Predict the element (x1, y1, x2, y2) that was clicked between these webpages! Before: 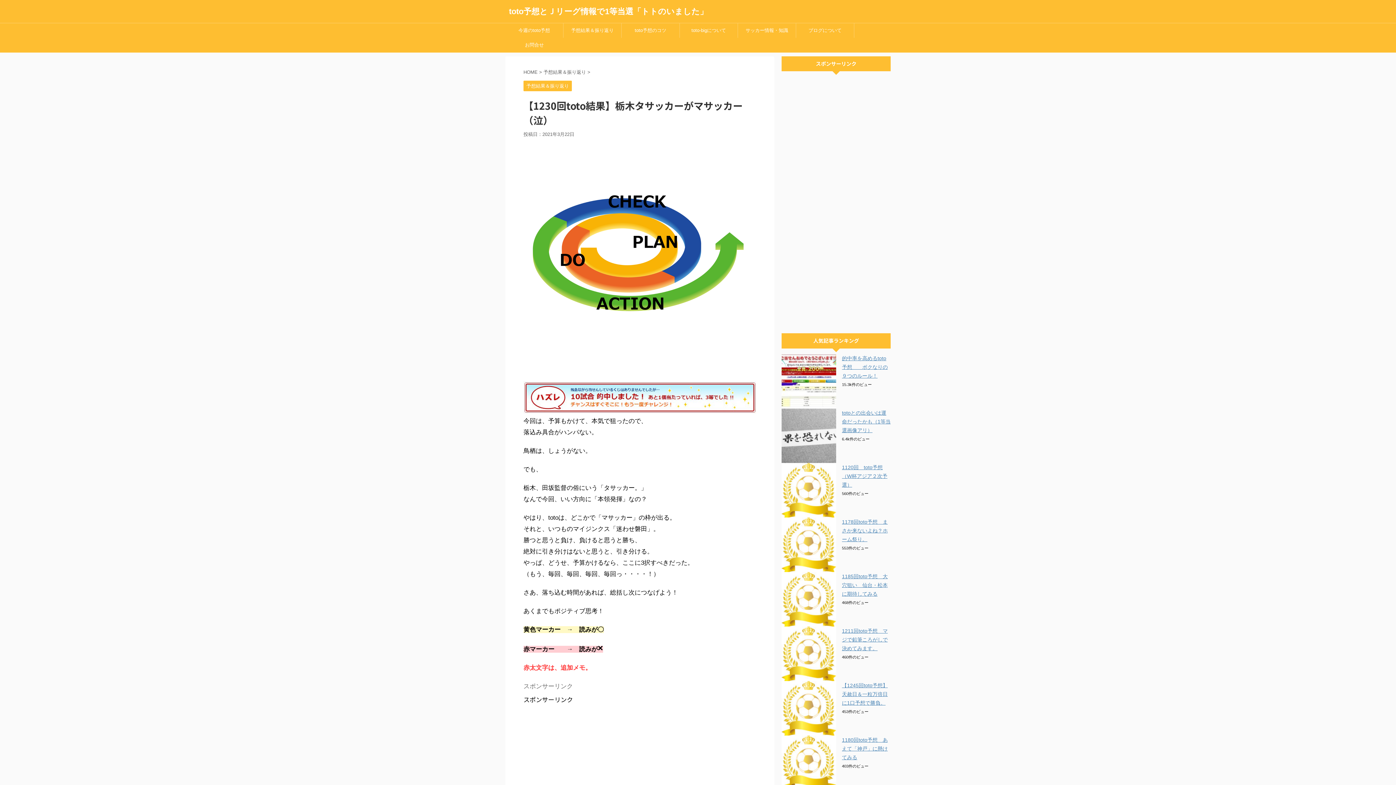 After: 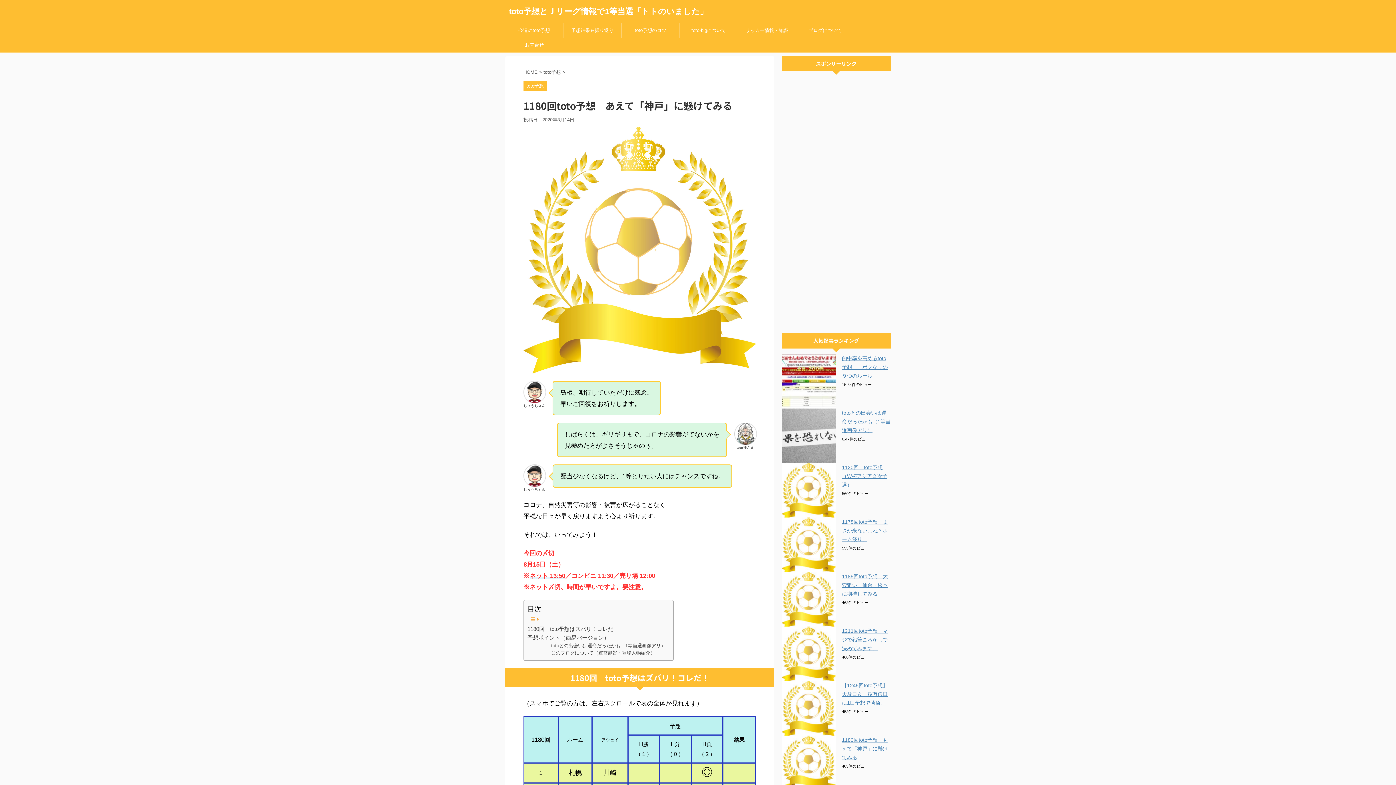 Action: label: 1180回toto予想　あえて「神戸」に懸けてみる bbox: (842, 737, 888, 760)